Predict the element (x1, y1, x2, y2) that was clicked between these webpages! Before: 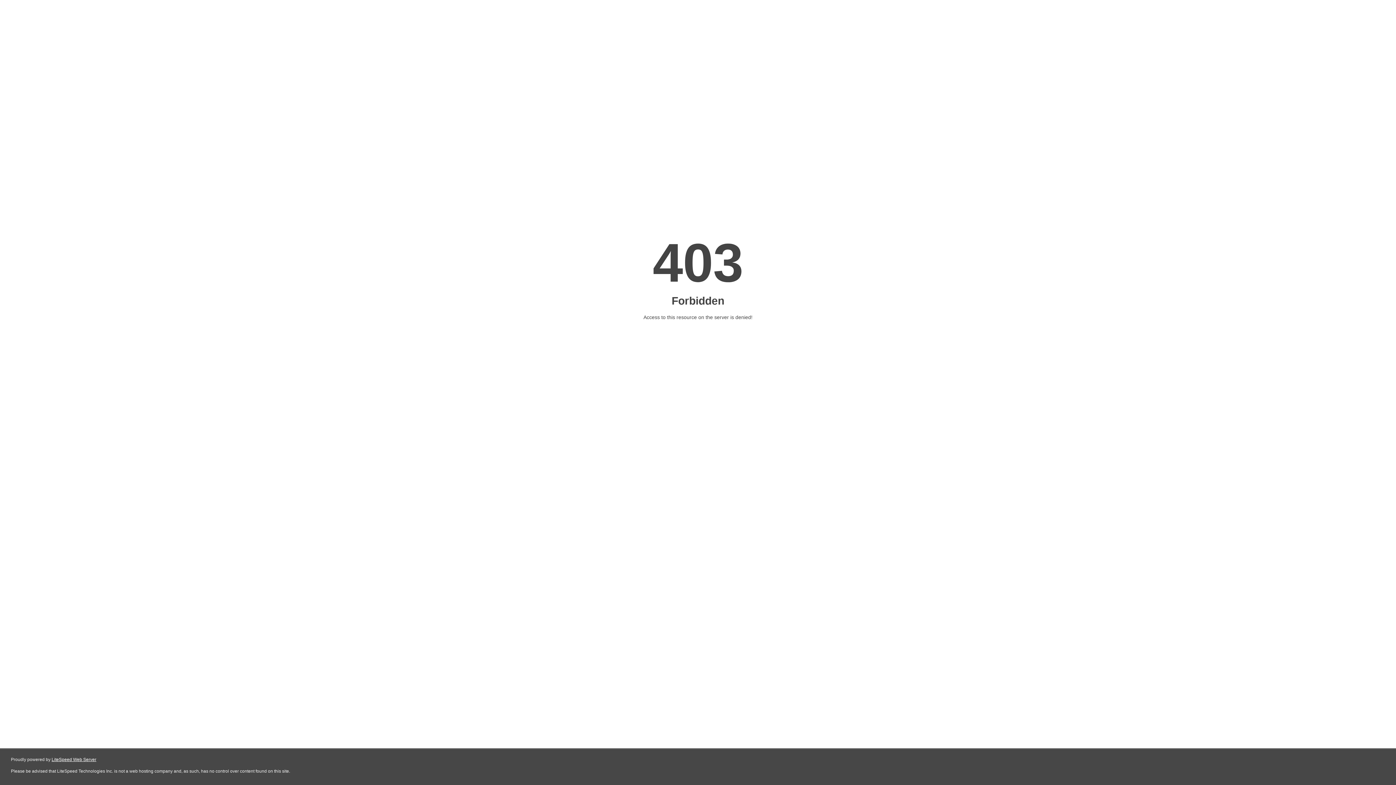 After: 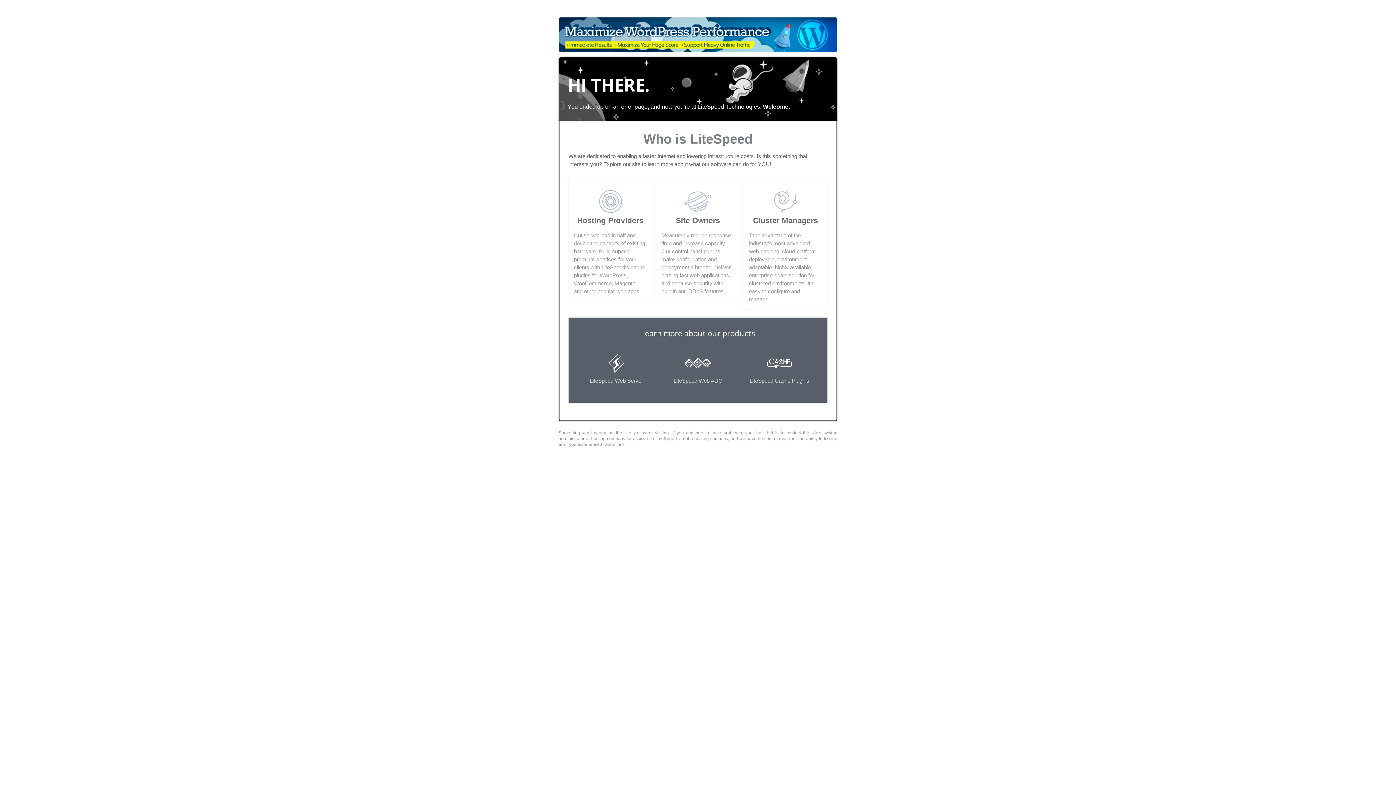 Action: bbox: (51, 757, 96, 762) label: LiteSpeed Web Server